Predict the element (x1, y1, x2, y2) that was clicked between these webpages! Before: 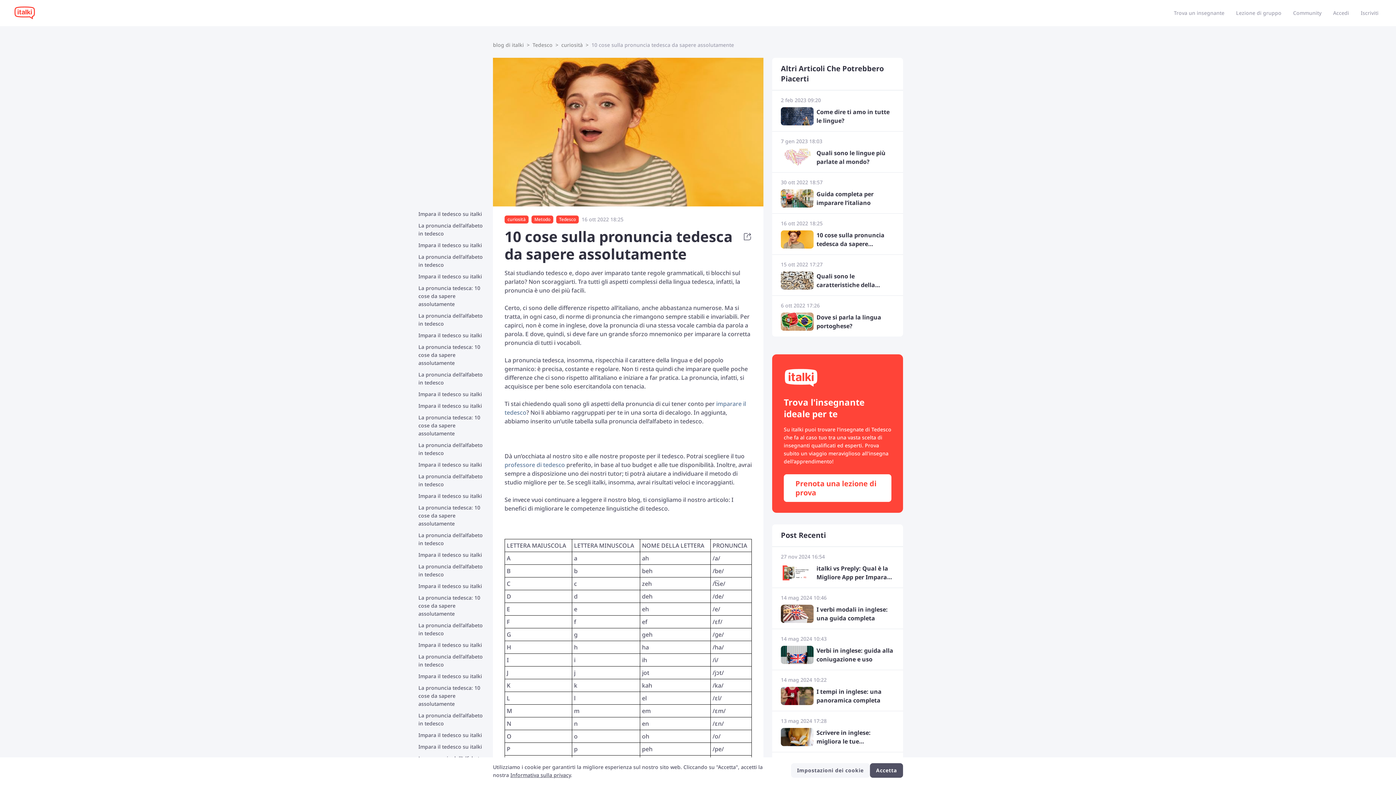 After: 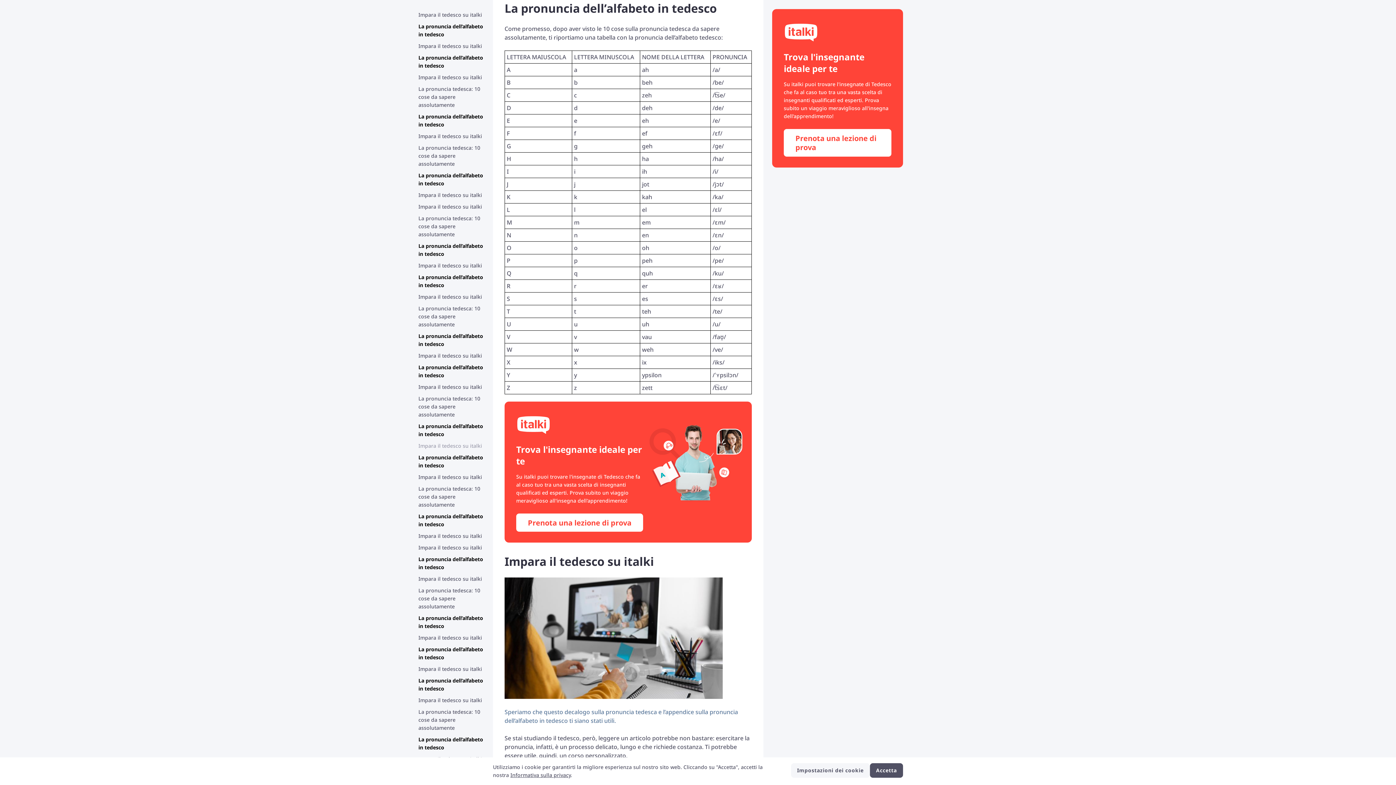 Action: bbox: (416, 439, 489, 459) label: La pronuncia dell’alfabeto in tedesco